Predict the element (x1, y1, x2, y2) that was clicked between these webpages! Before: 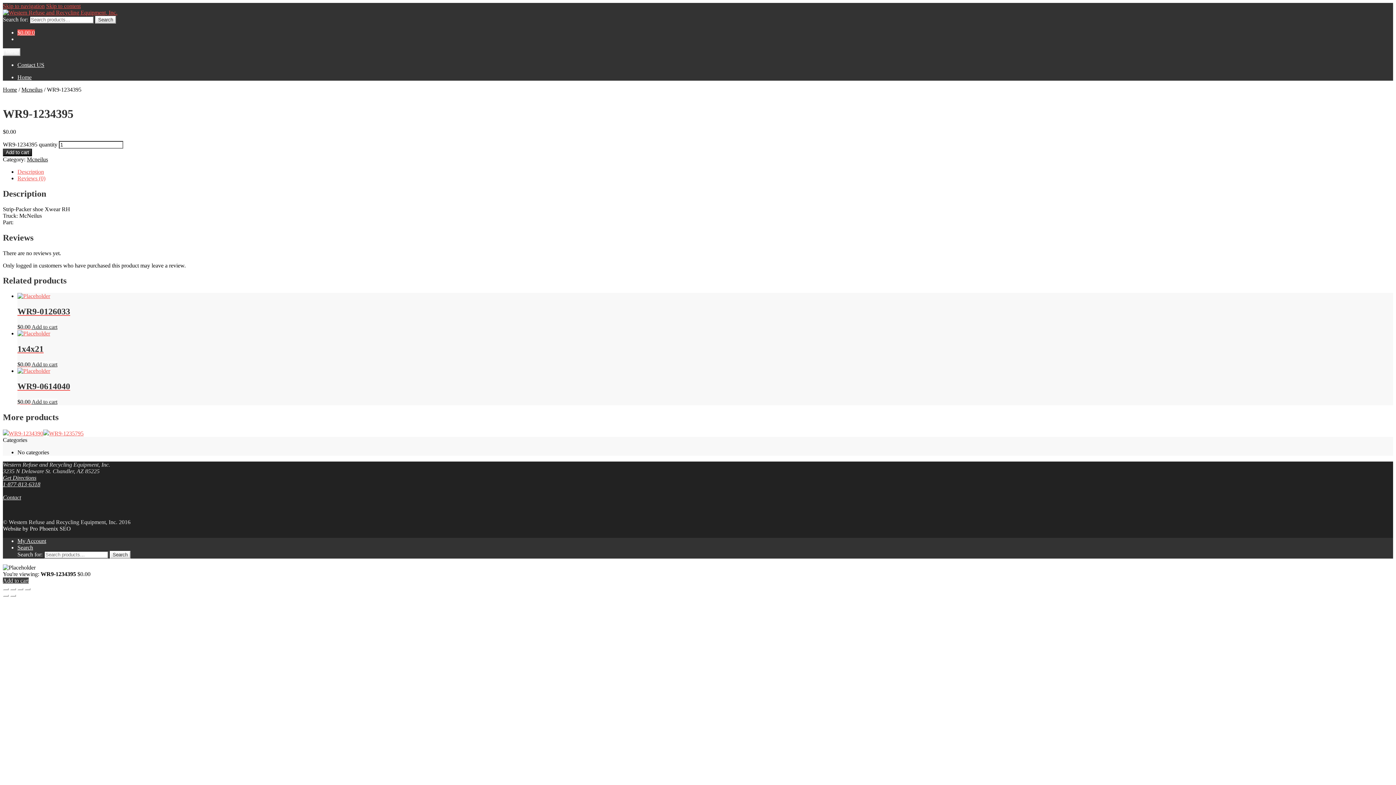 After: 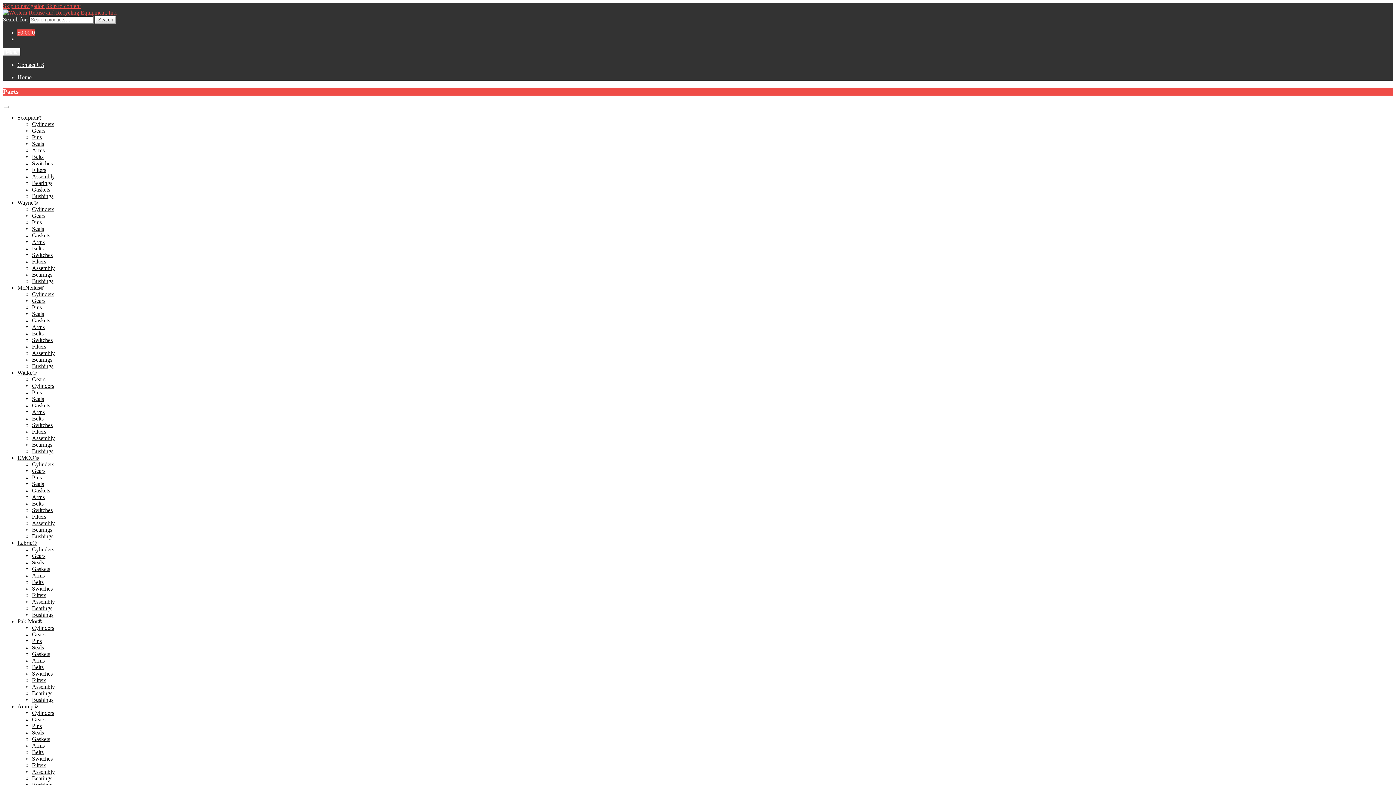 Action: bbox: (2, 494, 21, 500) label: 
Contact